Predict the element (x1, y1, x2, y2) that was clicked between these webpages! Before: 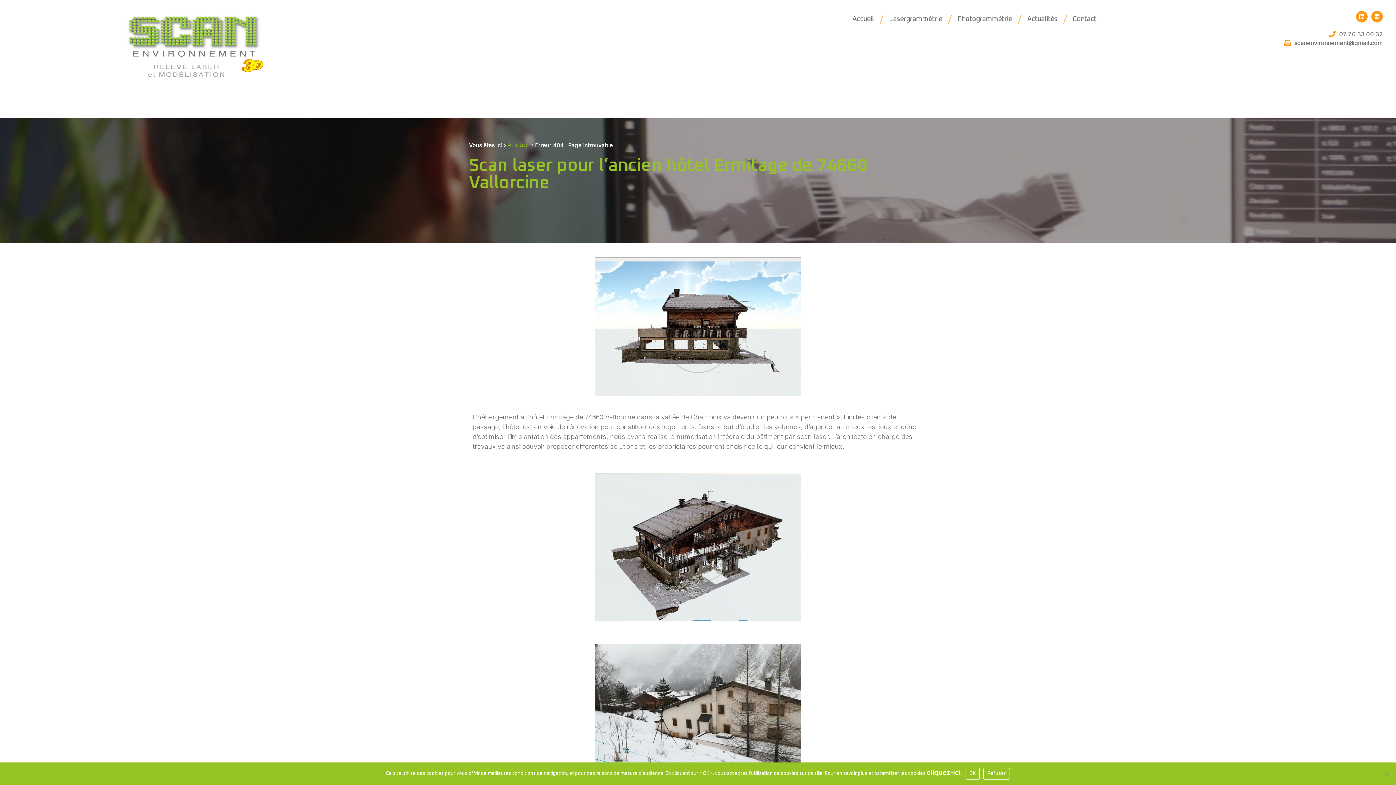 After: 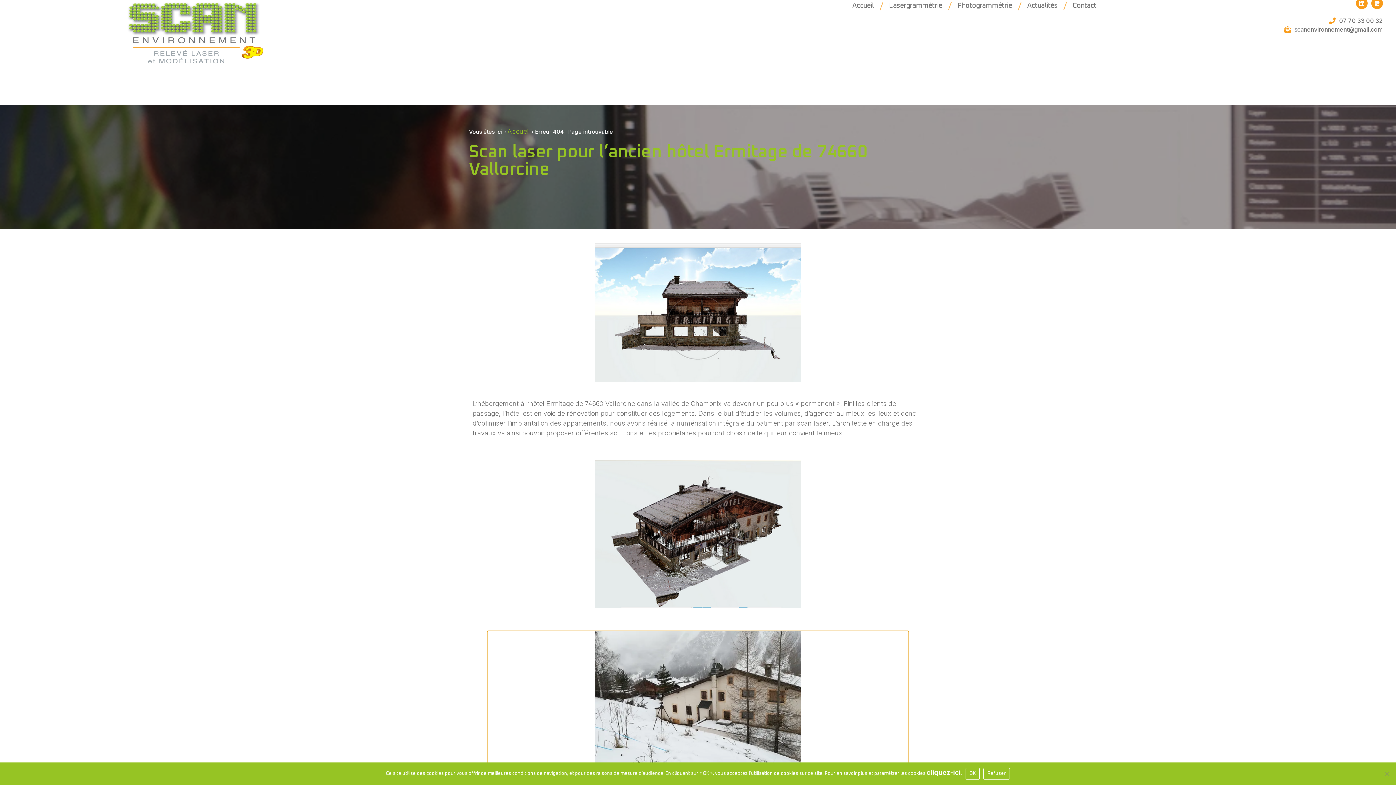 Action: bbox: (487, 644, 909, 799)